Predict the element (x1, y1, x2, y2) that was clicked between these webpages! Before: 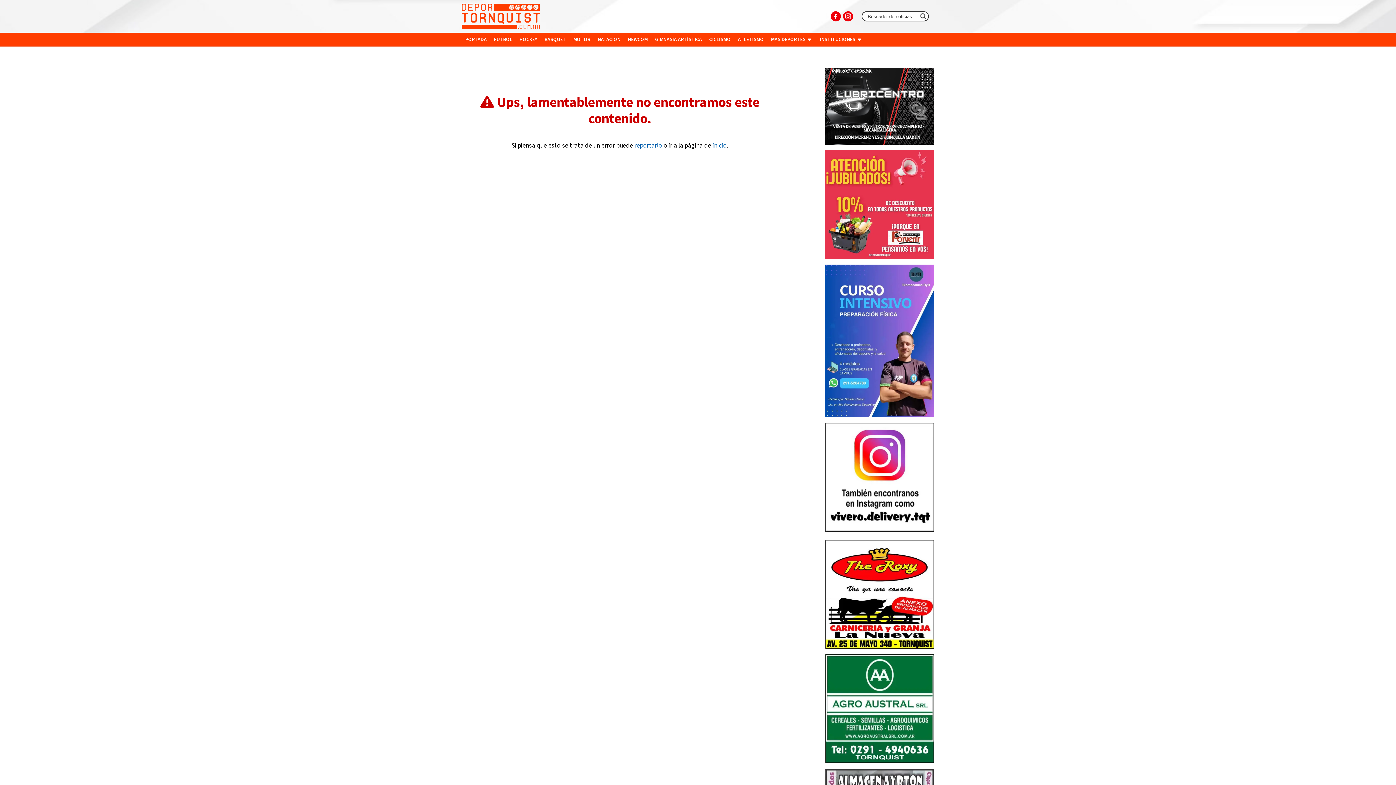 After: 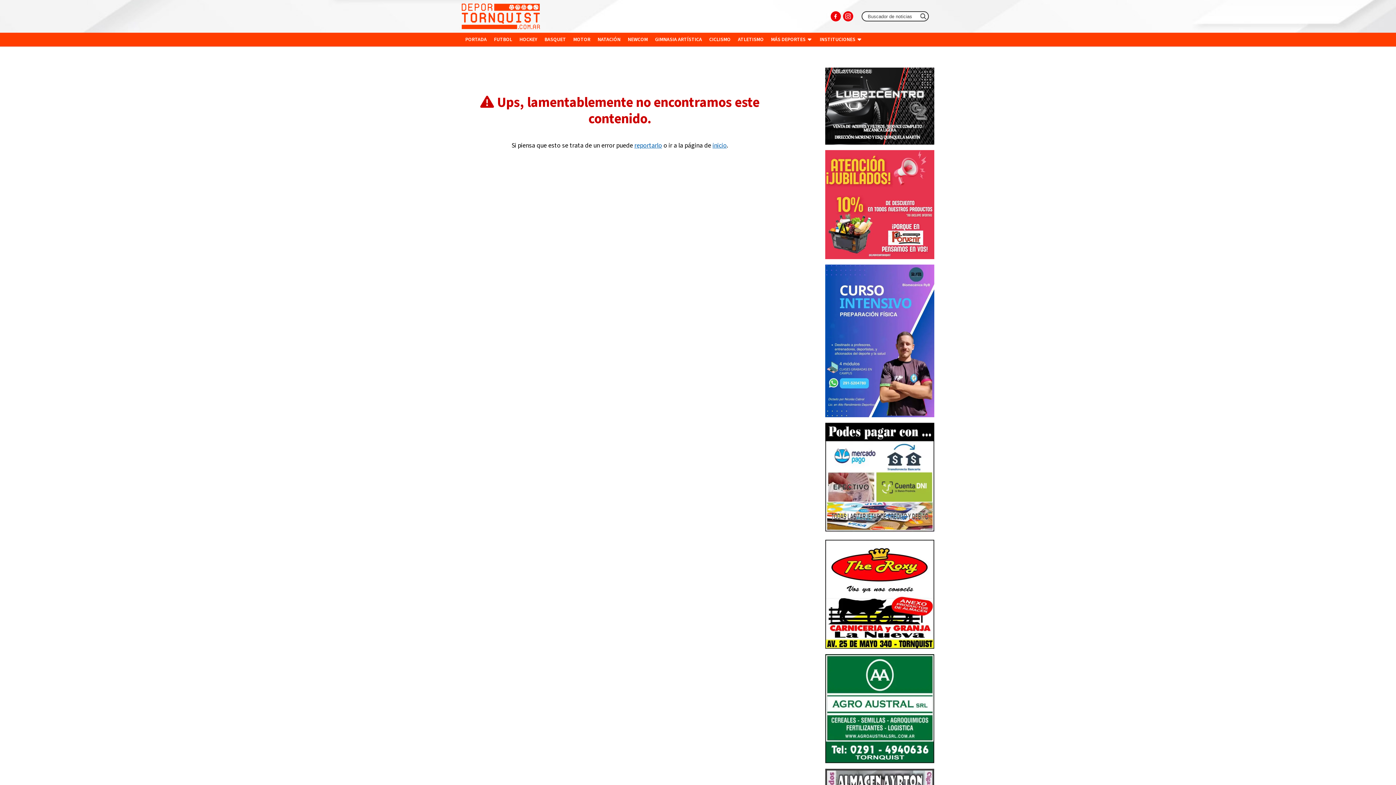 Action: bbox: (825, 654, 934, 763)